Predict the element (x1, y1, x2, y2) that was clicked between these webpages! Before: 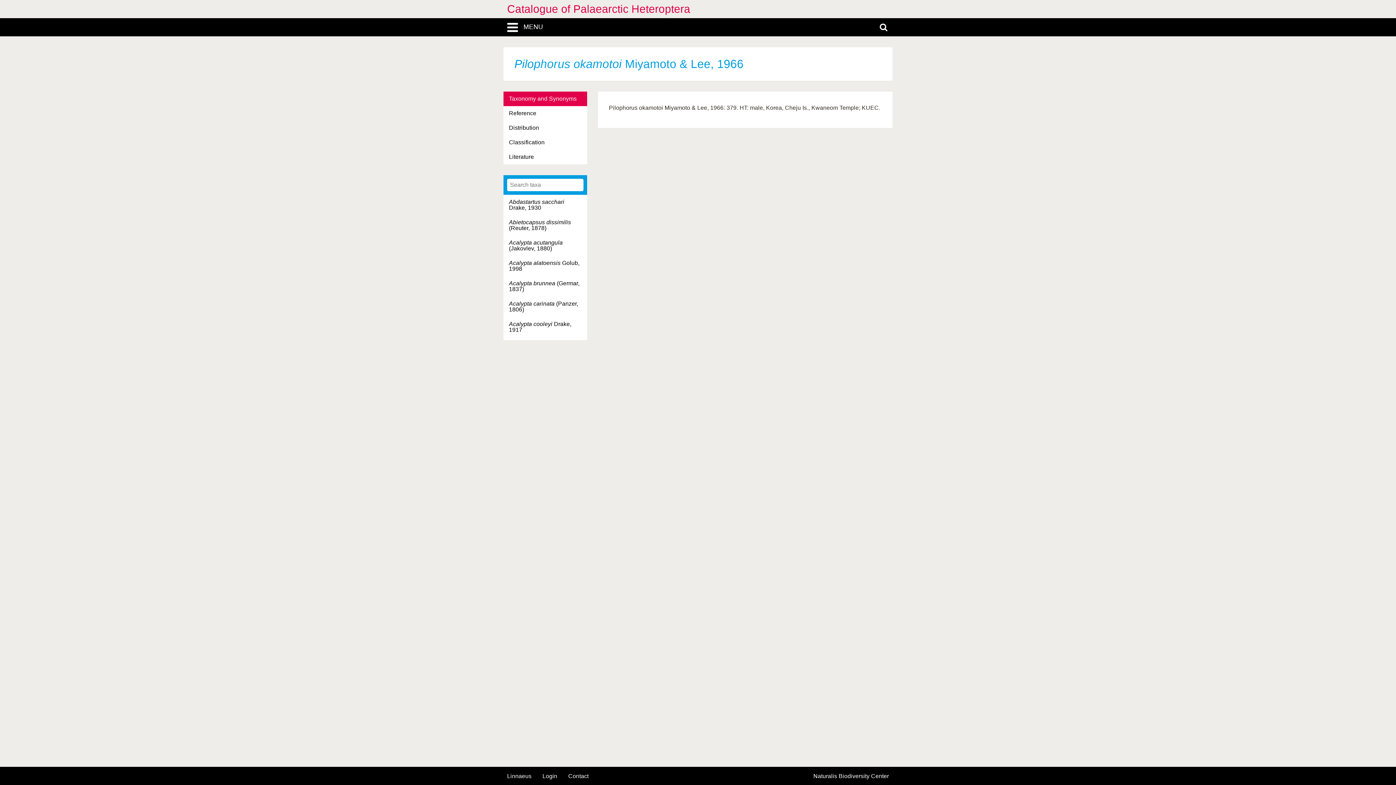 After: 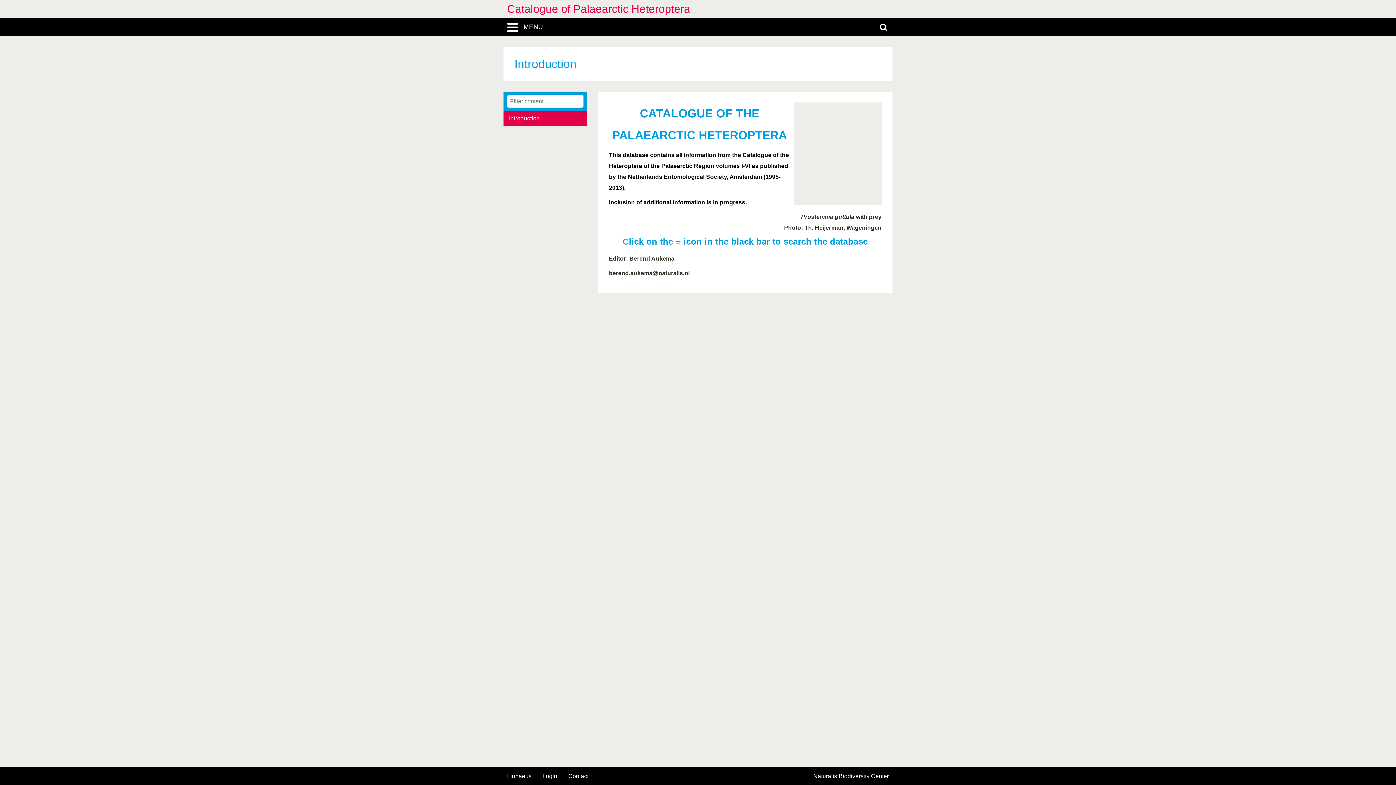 Action: label: Catalogue of Palaearctic Heteroptera bbox: (507, 0, 889, 18)